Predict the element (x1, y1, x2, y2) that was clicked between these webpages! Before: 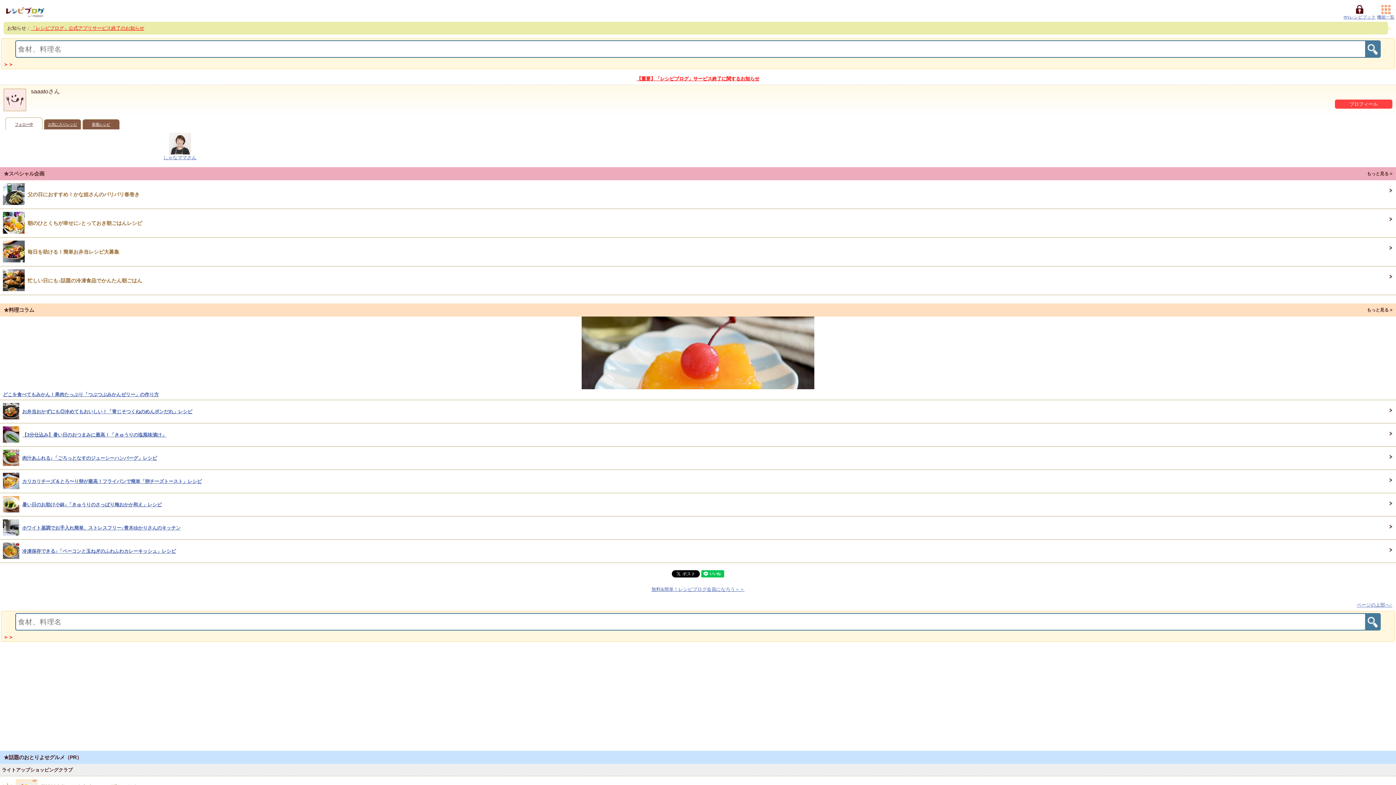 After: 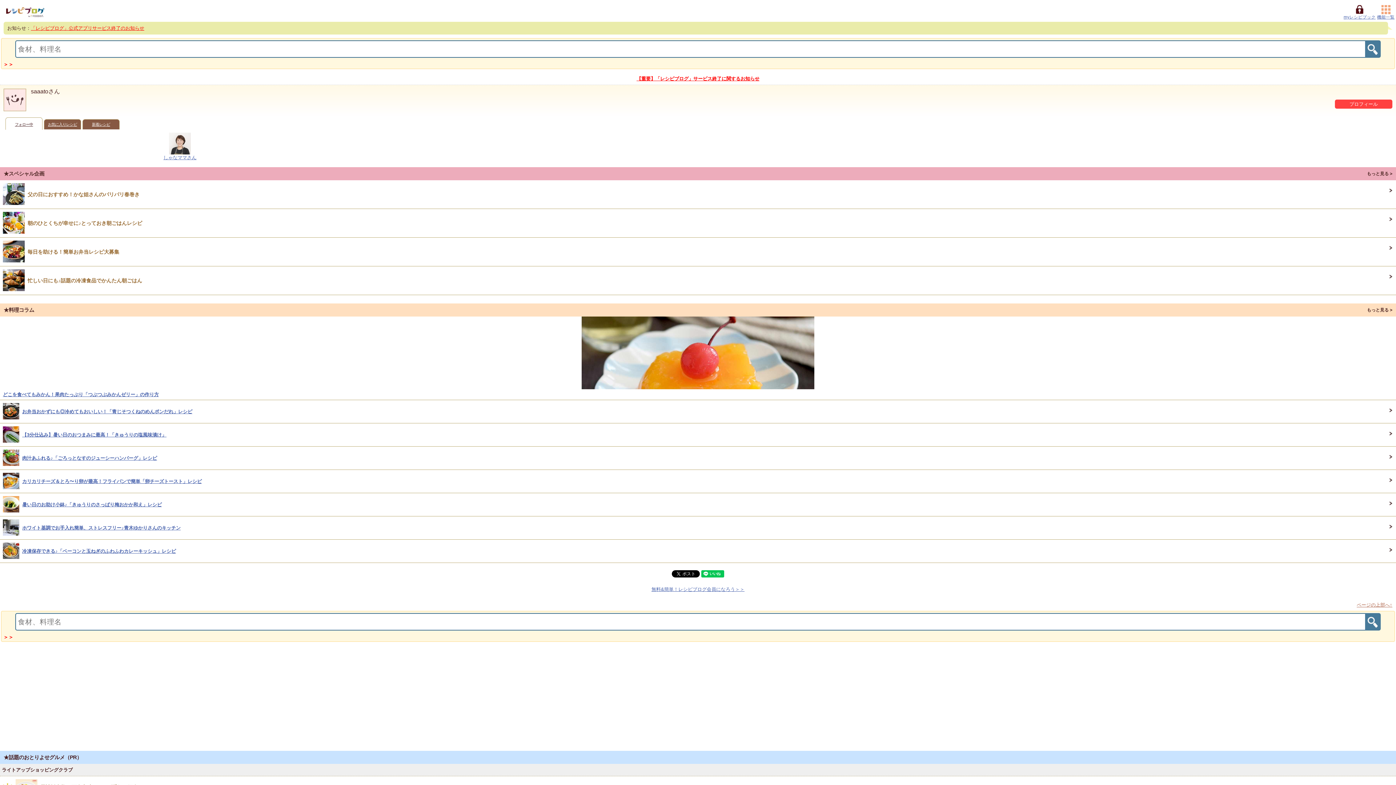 Action: bbox: (1357, 602, 1392, 608) label: ページの上部へ↑